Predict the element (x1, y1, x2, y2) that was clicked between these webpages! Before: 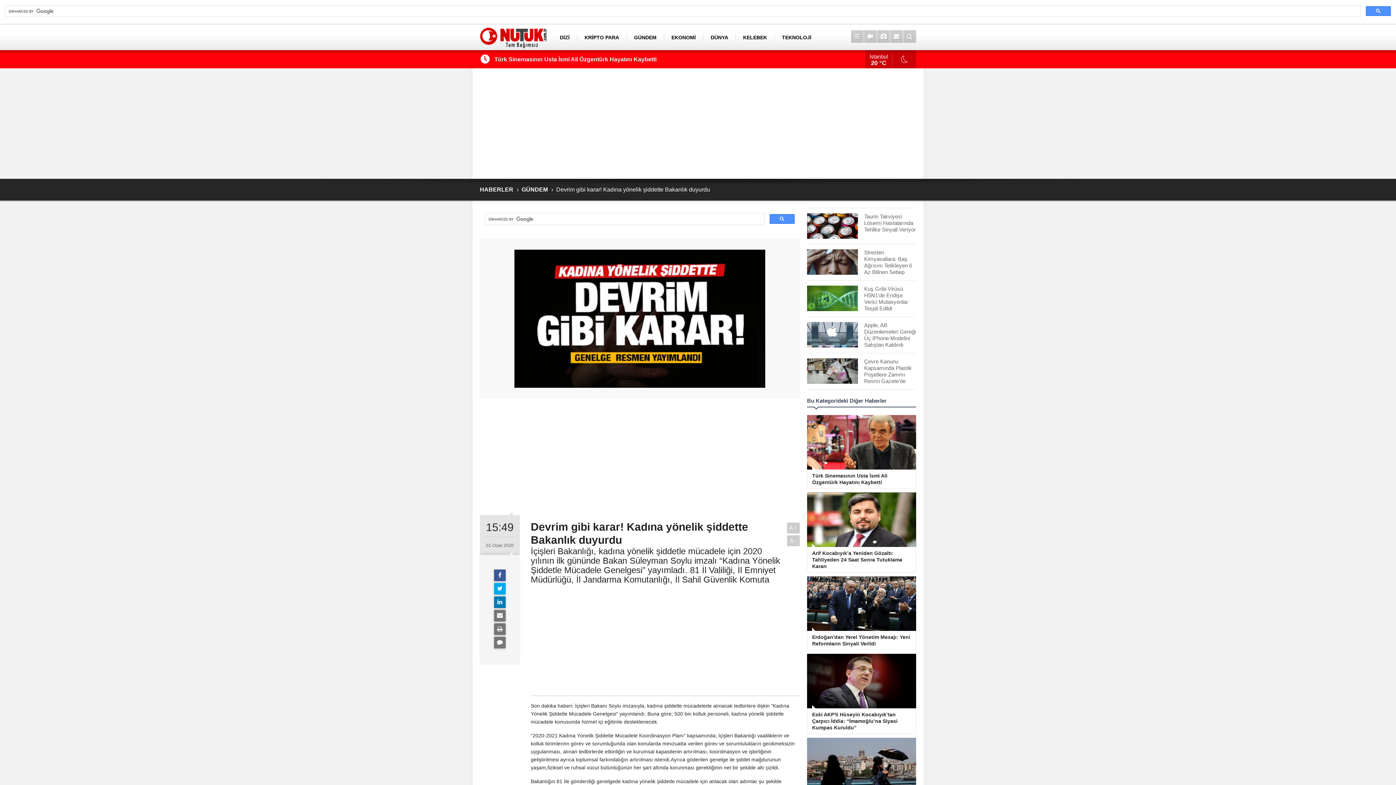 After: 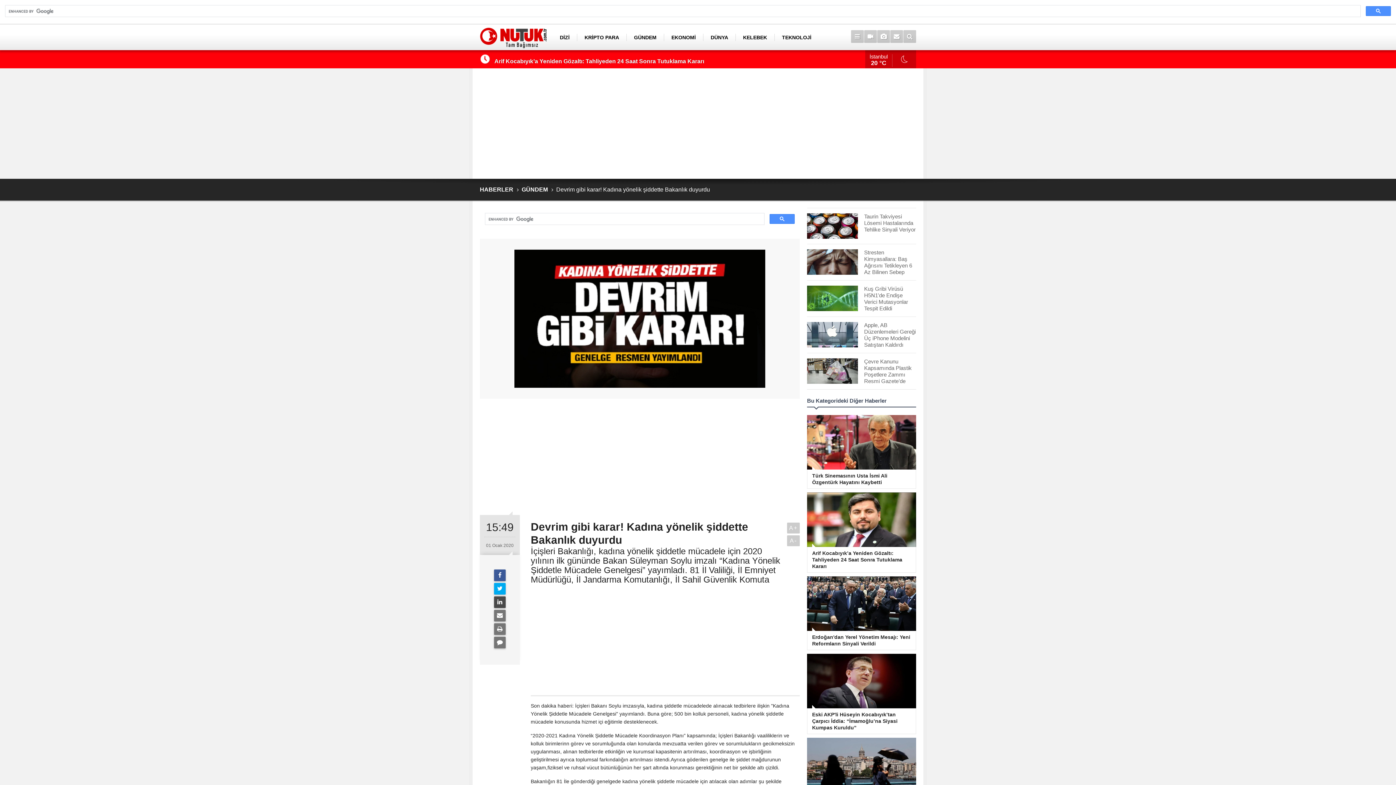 Action: bbox: (494, 596, 505, 608)